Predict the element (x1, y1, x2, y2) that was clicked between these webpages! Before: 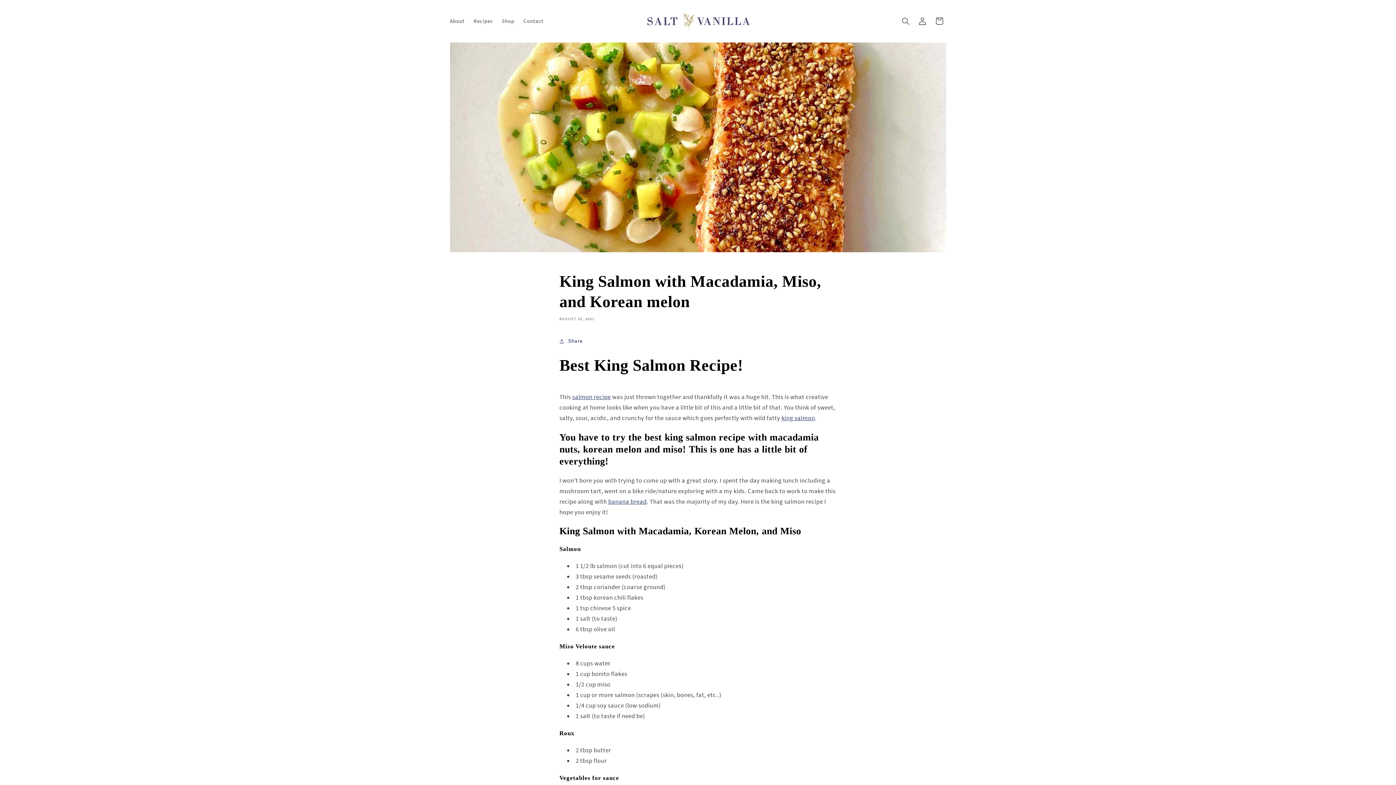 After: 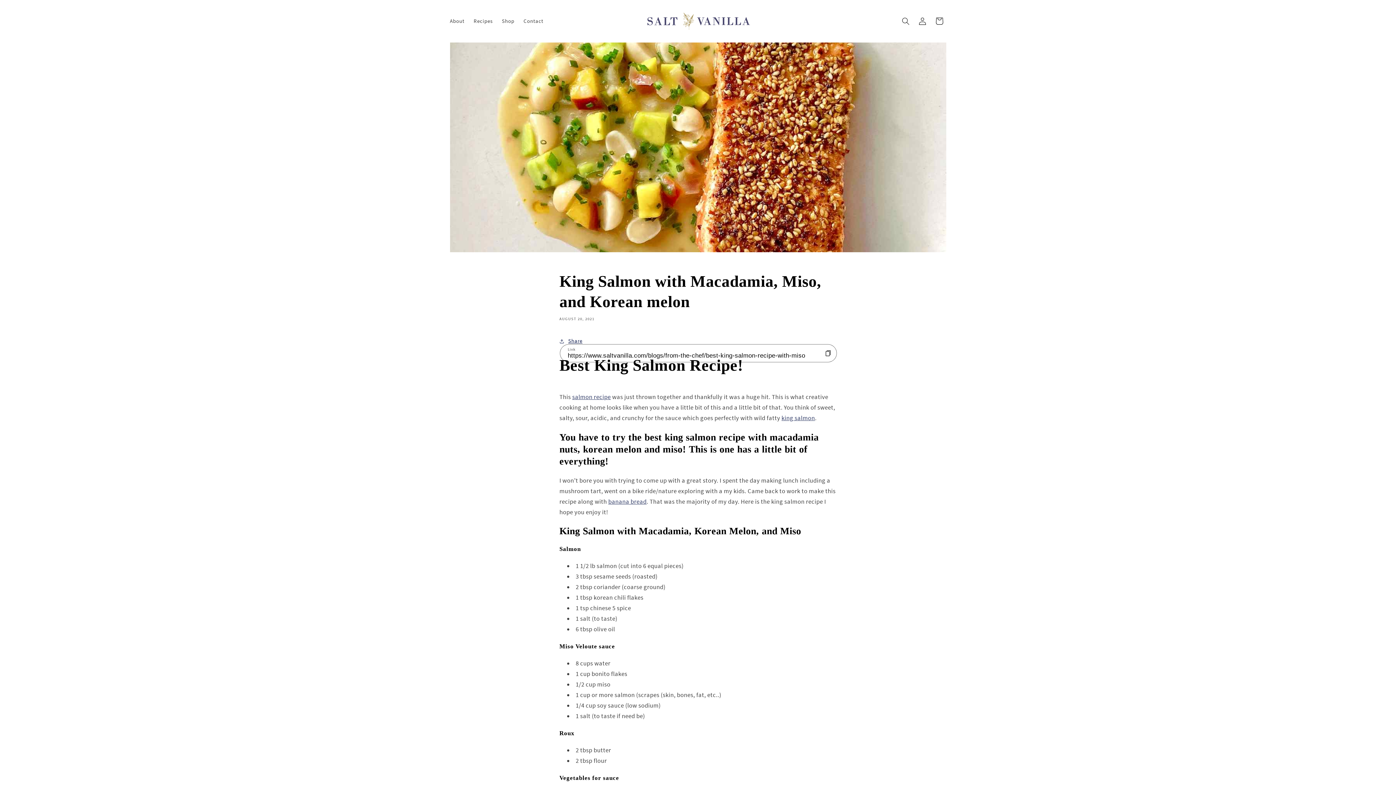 Action: label: Share bbox: (559, 333, 582, 349)